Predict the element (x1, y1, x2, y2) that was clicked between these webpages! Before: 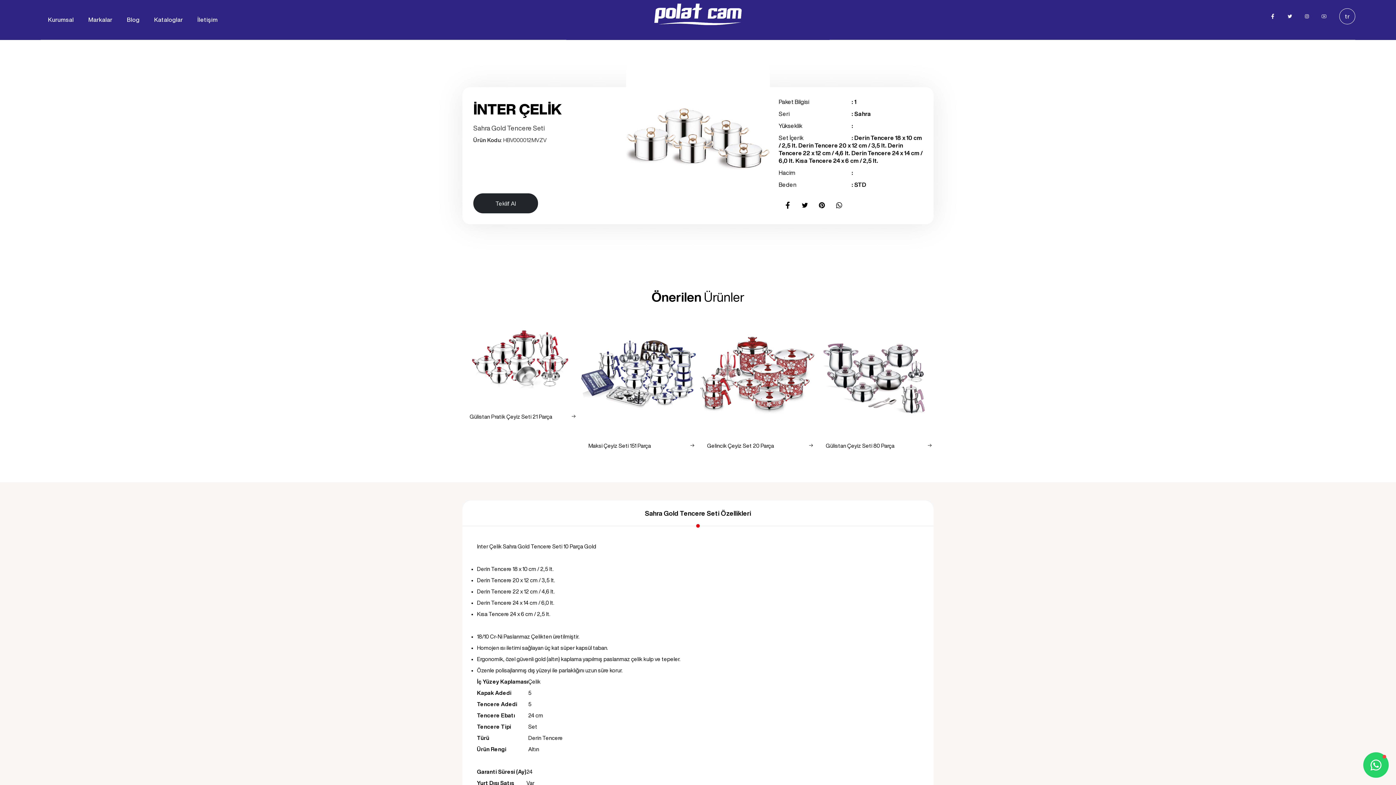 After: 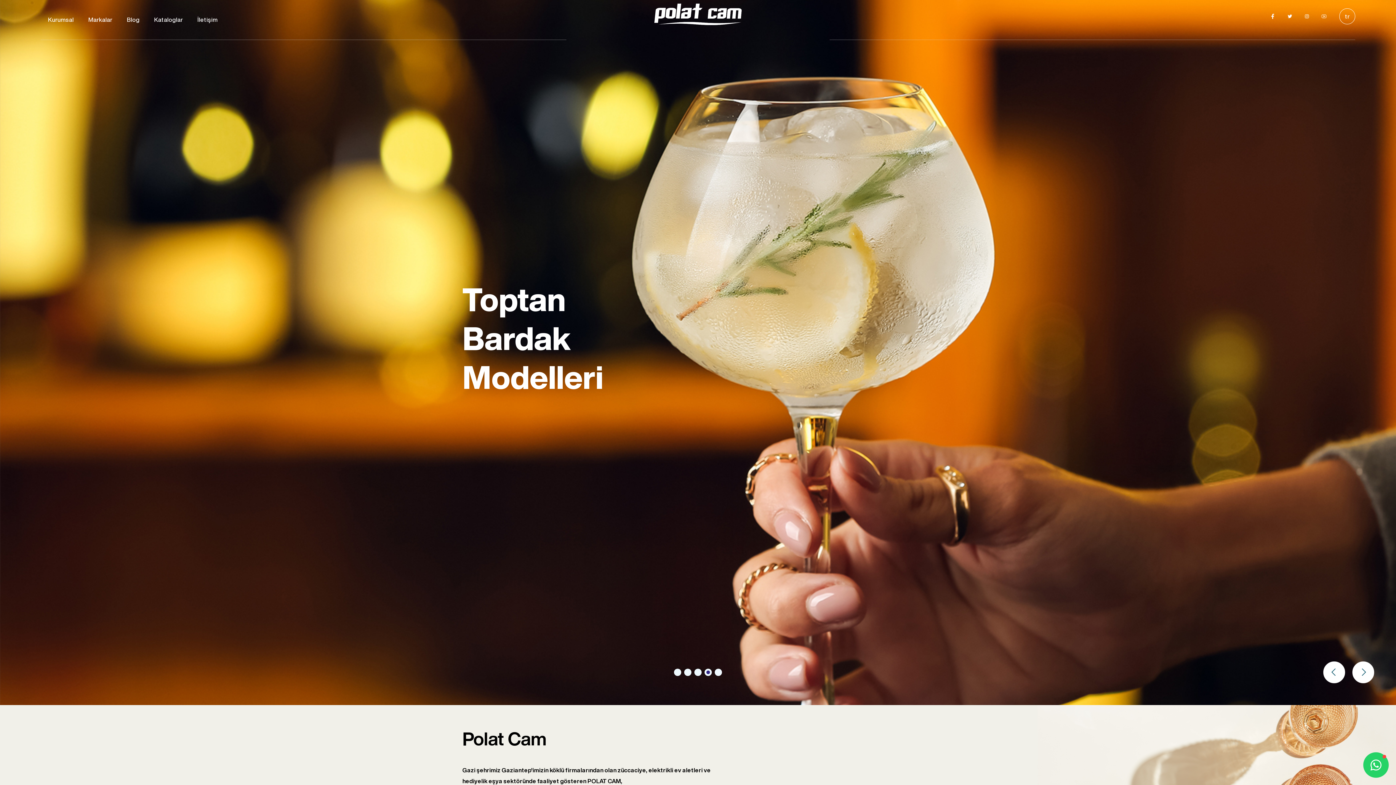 Action: bbox: (650, 0, 745, 29)